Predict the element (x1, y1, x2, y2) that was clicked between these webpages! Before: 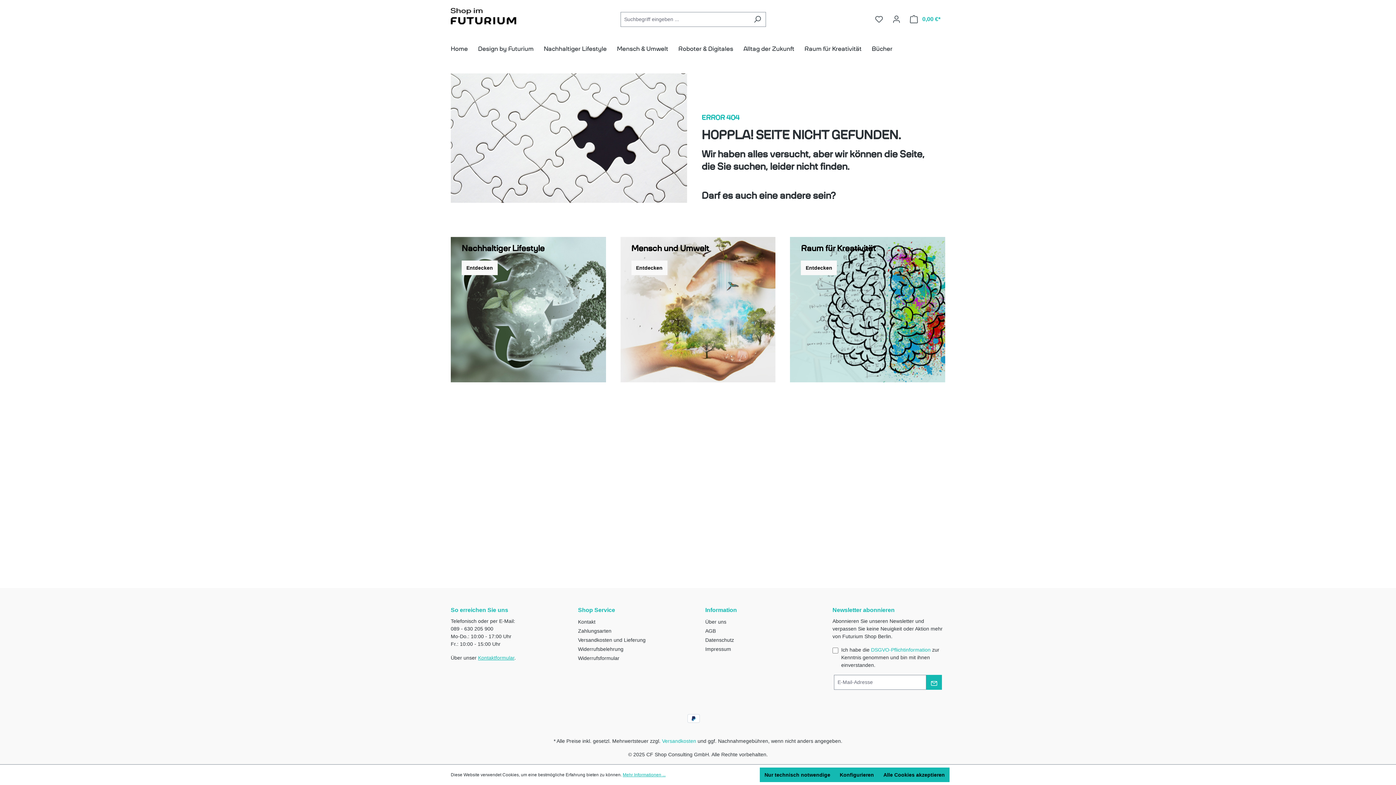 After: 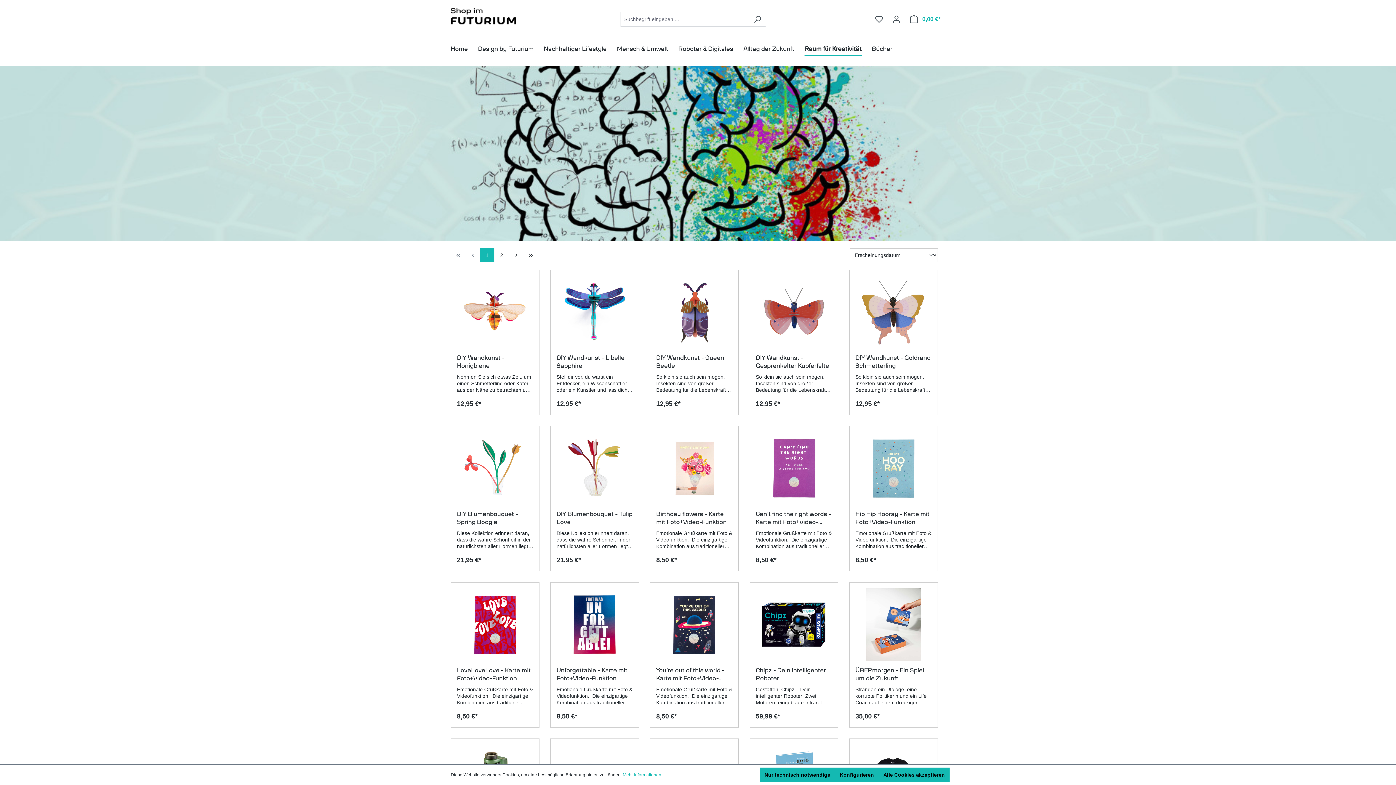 Action: bbox: (804, 41, 872, 58) label: Raum für Kreativität